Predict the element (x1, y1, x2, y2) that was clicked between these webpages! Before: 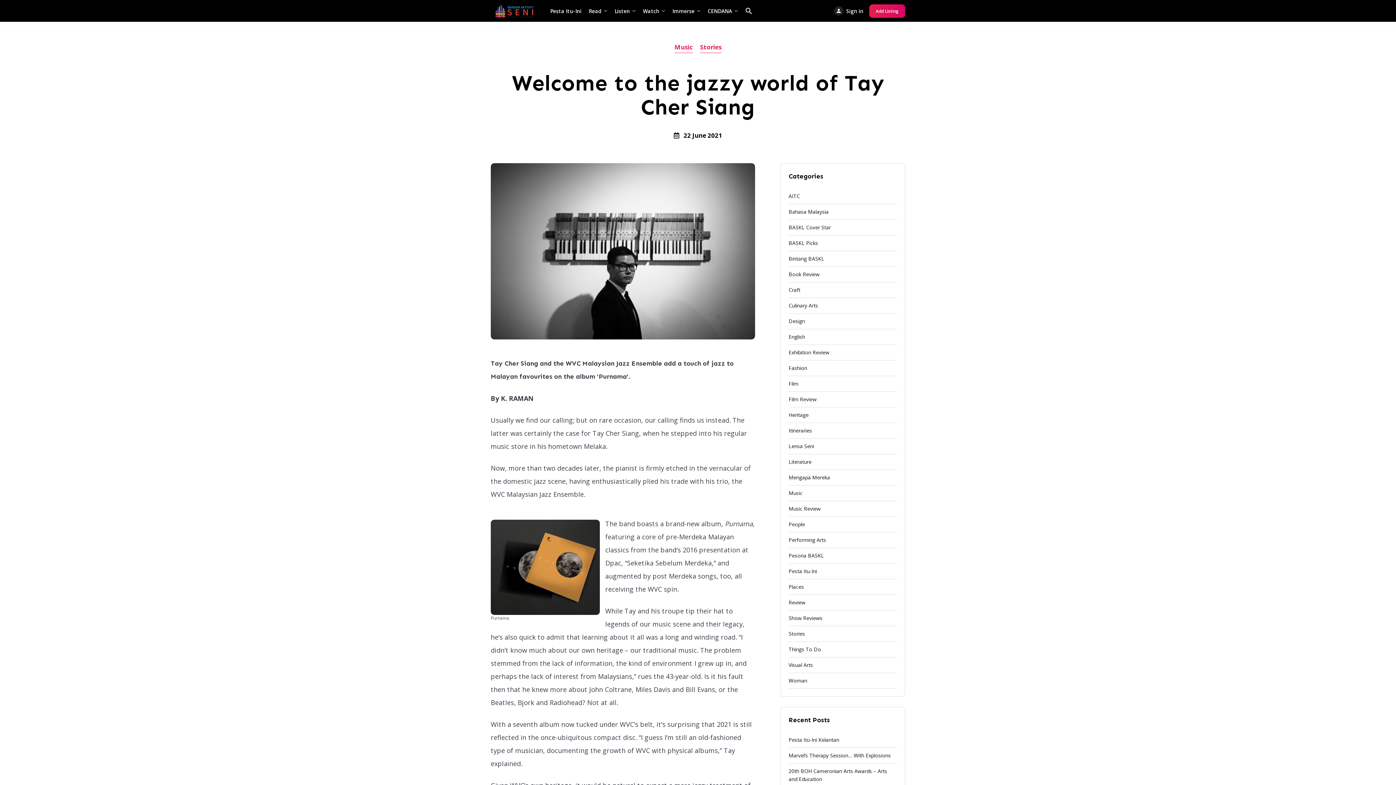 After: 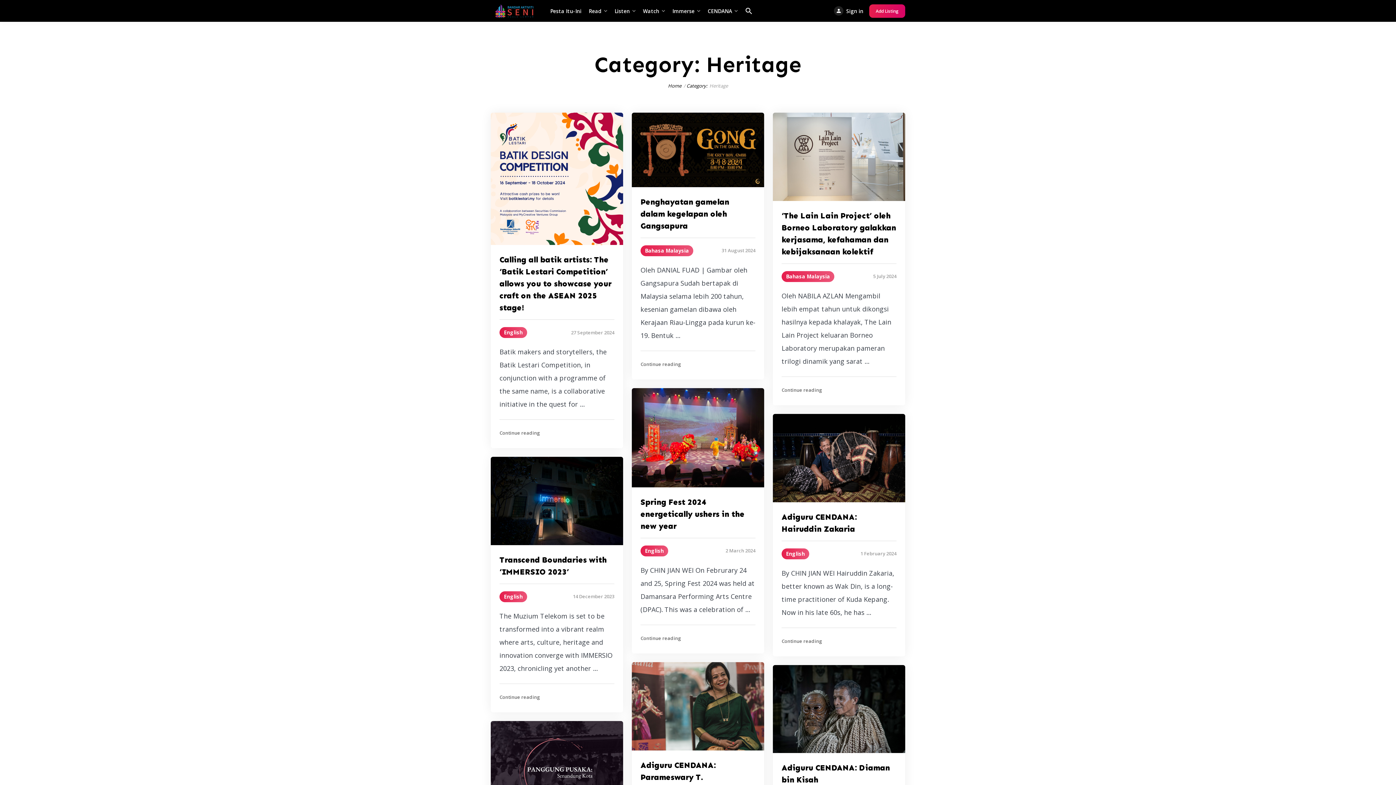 Action: bbox: (788, 407, 897, 423) label: Heritage